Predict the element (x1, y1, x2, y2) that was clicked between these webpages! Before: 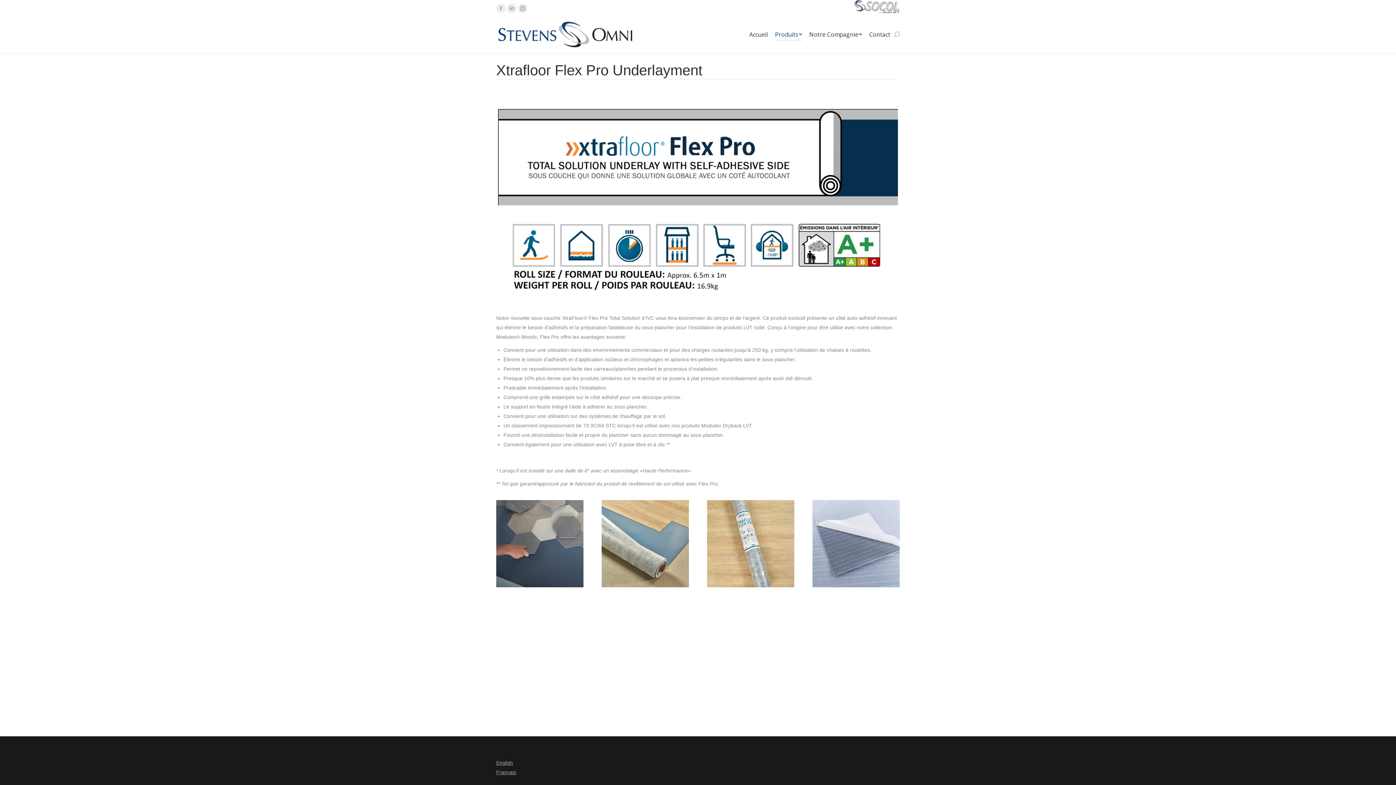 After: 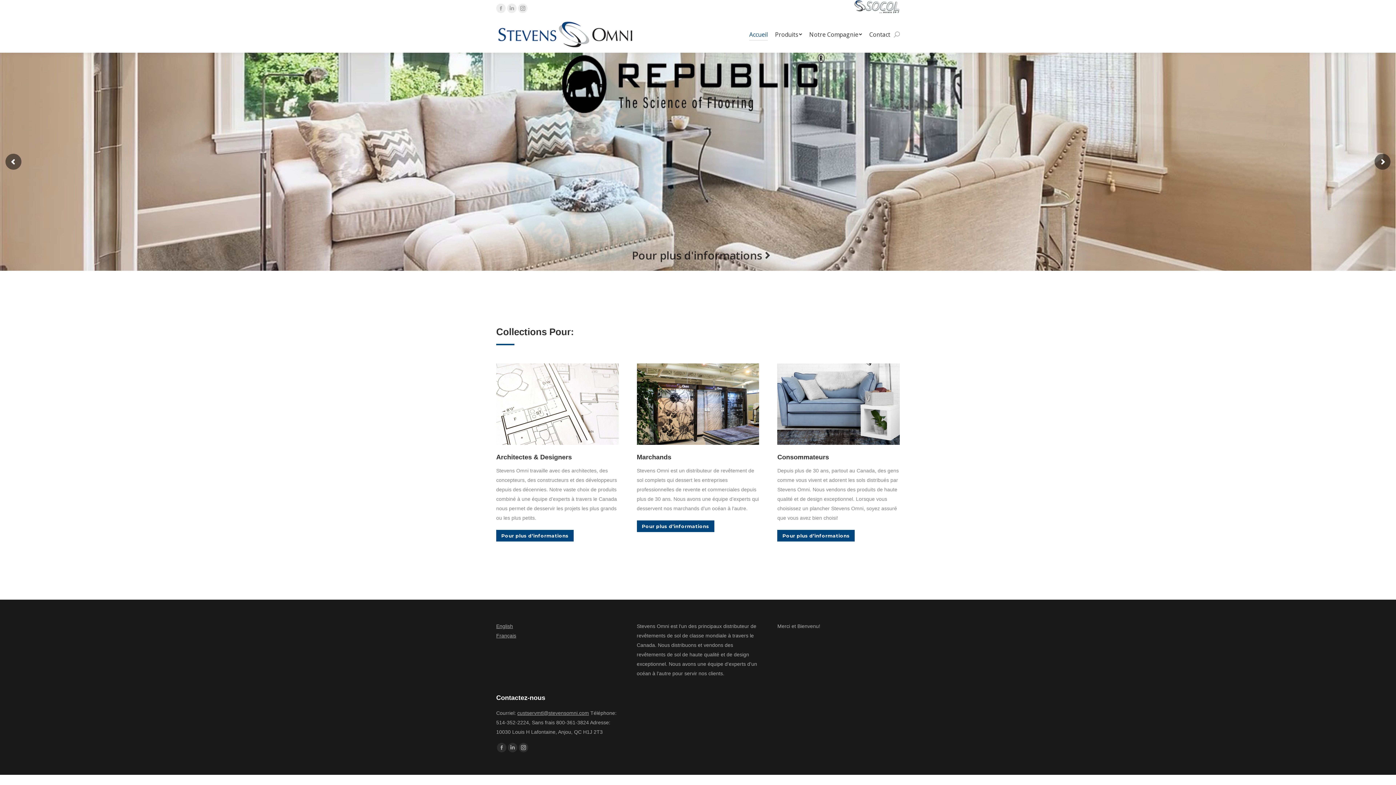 Action: bbox: (496, 19, 643, 49)